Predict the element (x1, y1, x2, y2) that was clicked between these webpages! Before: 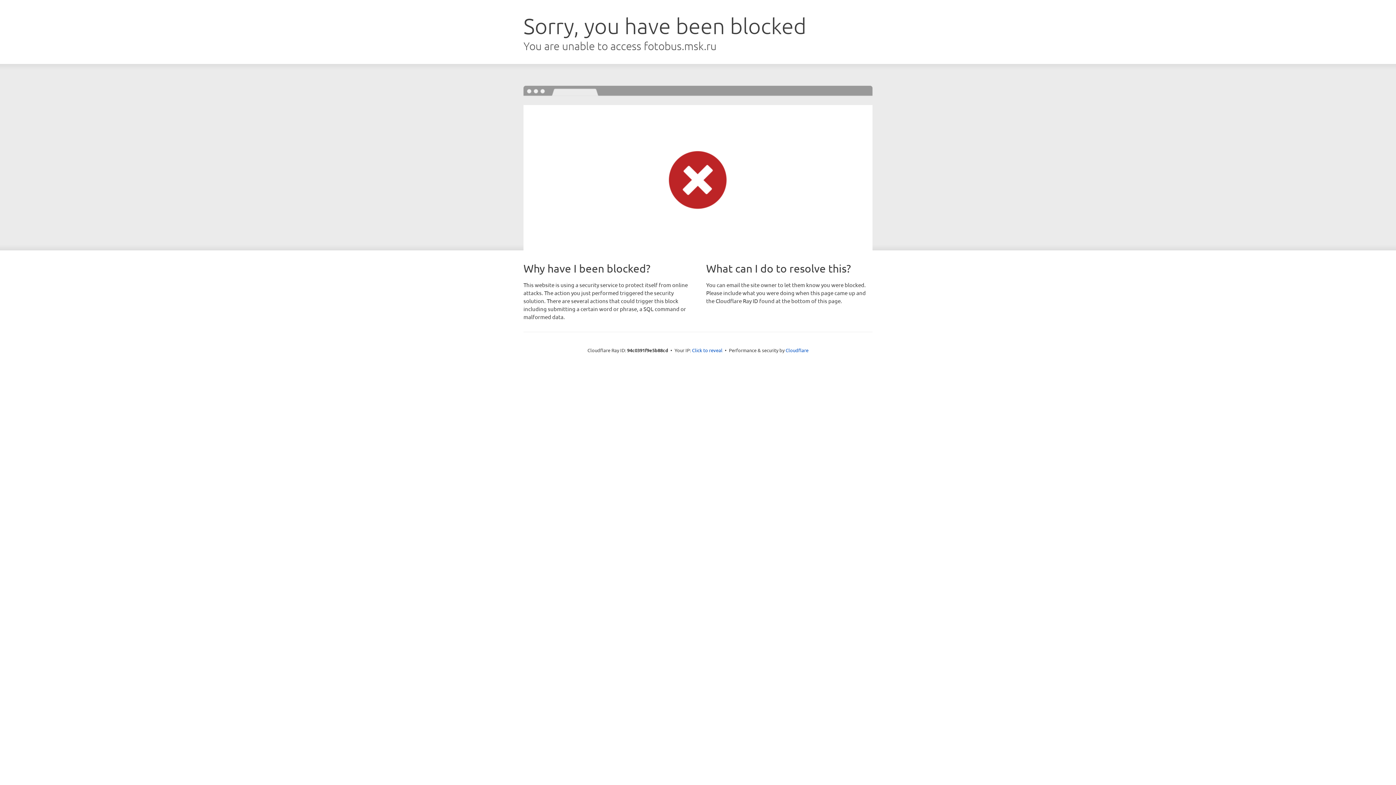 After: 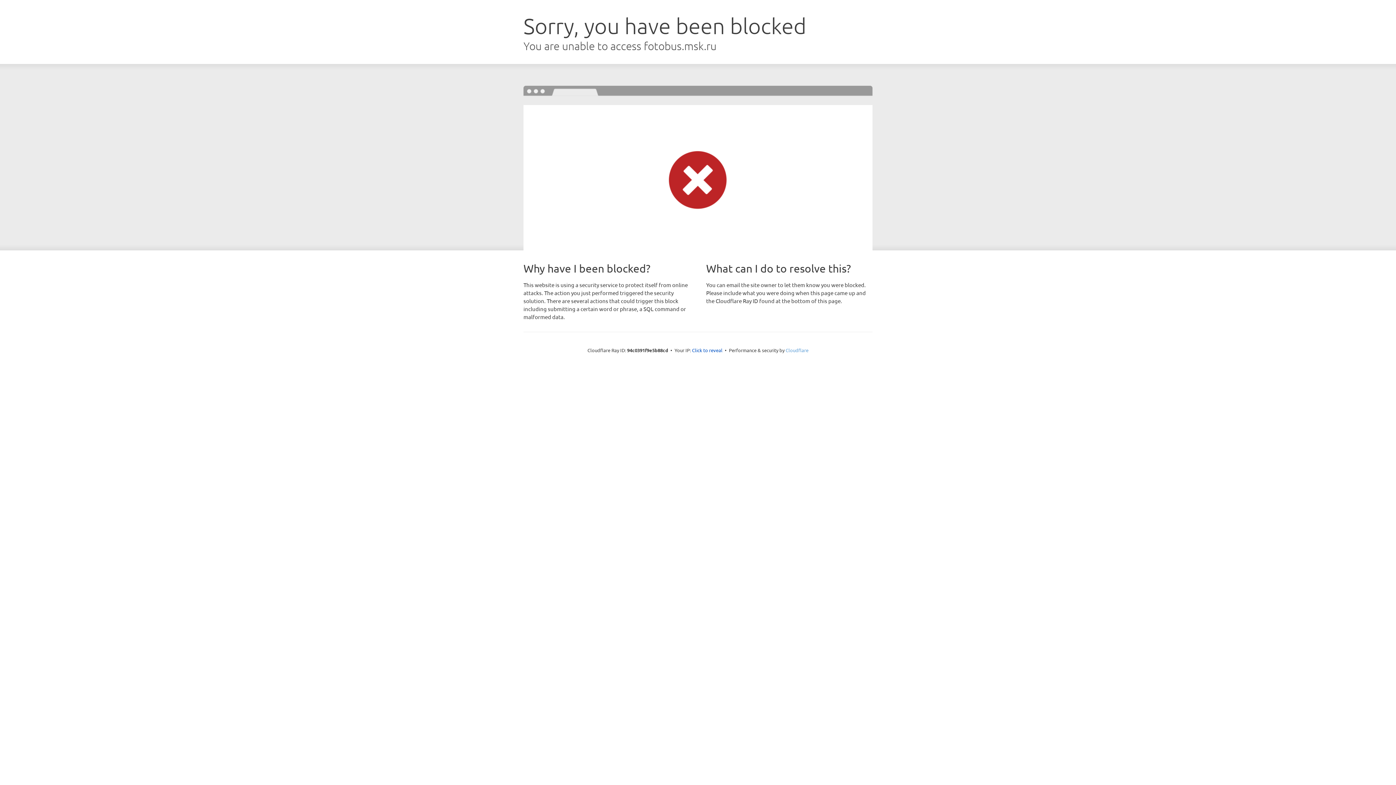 Action: label: Cloudflare bbox: (785, 347, 808, 353)